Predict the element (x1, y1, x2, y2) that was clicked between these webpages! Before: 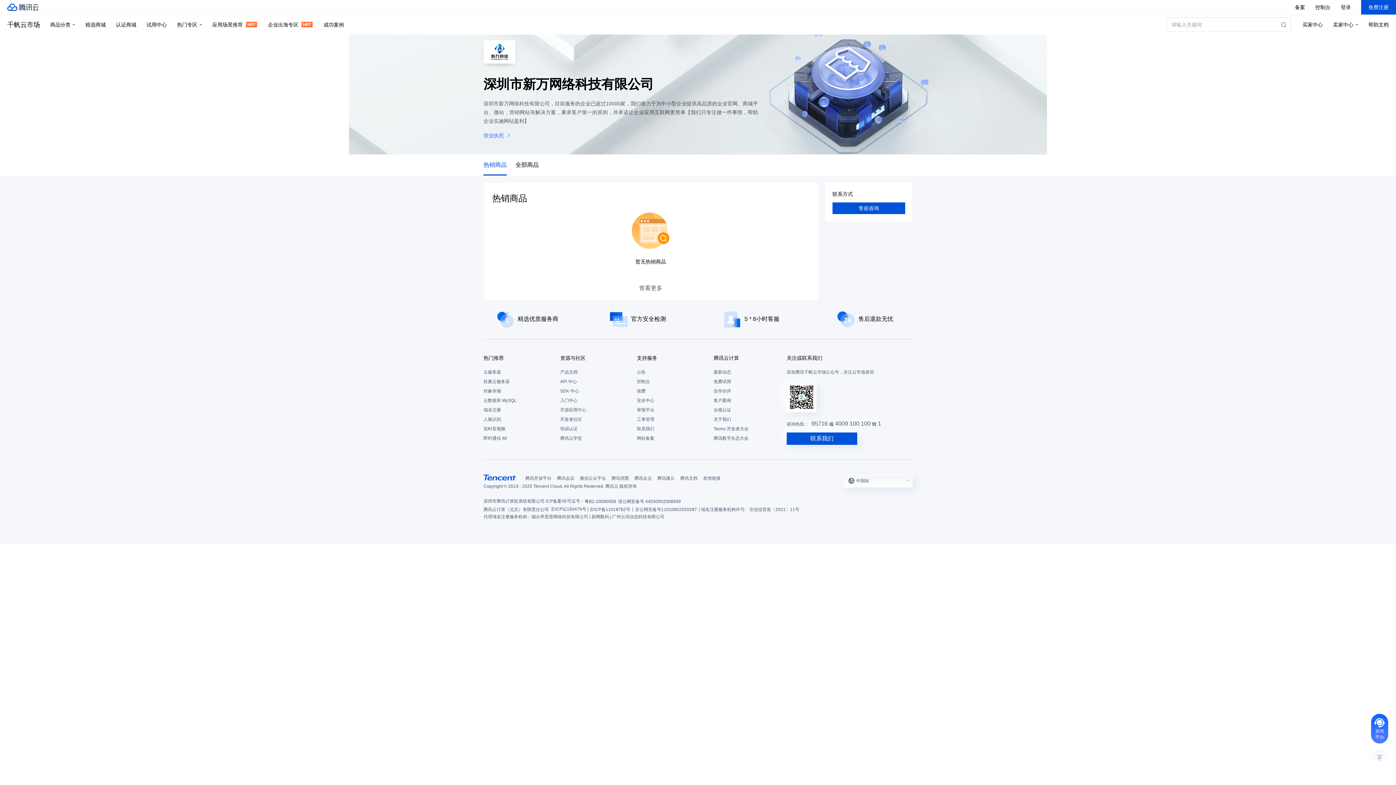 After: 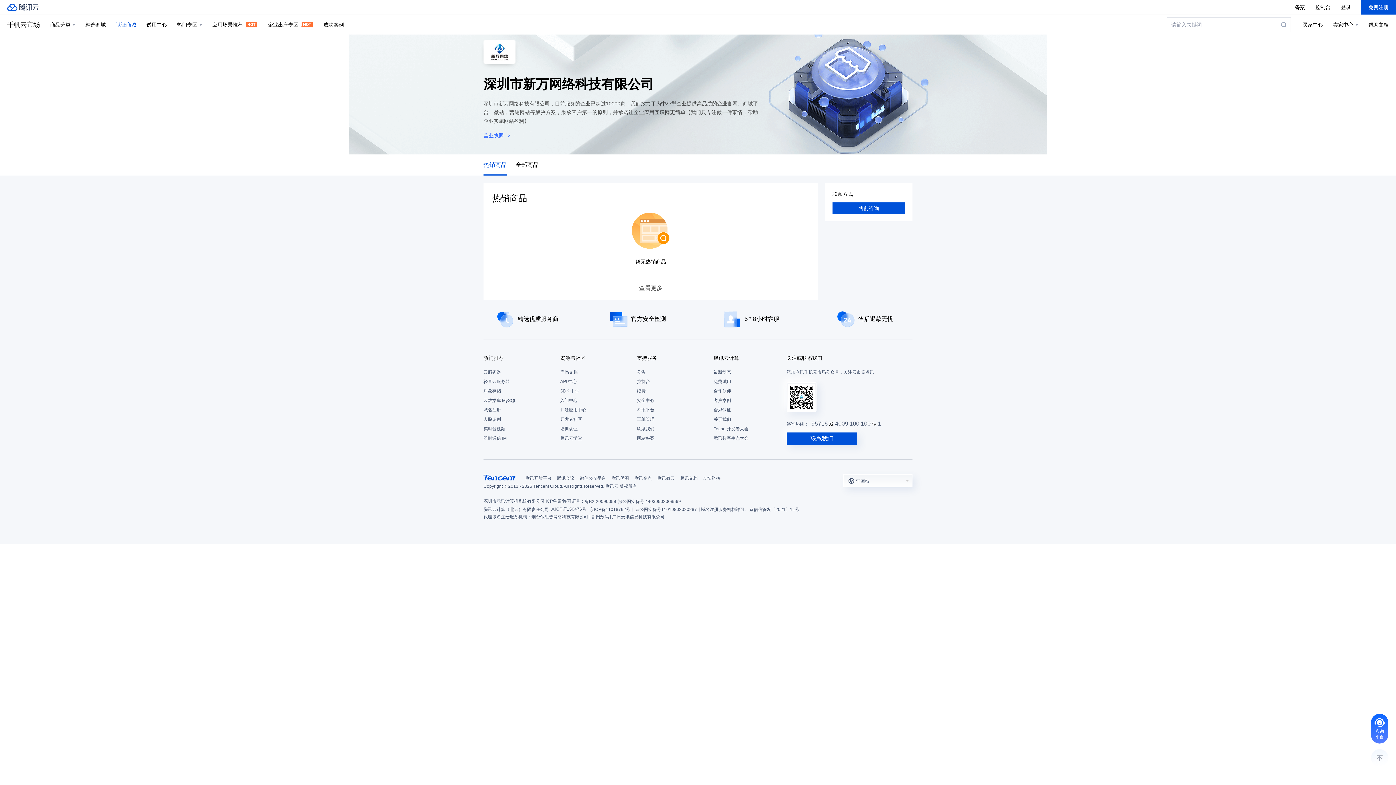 Action: bbox: (116, 14, 136, 34) label: 认证商城